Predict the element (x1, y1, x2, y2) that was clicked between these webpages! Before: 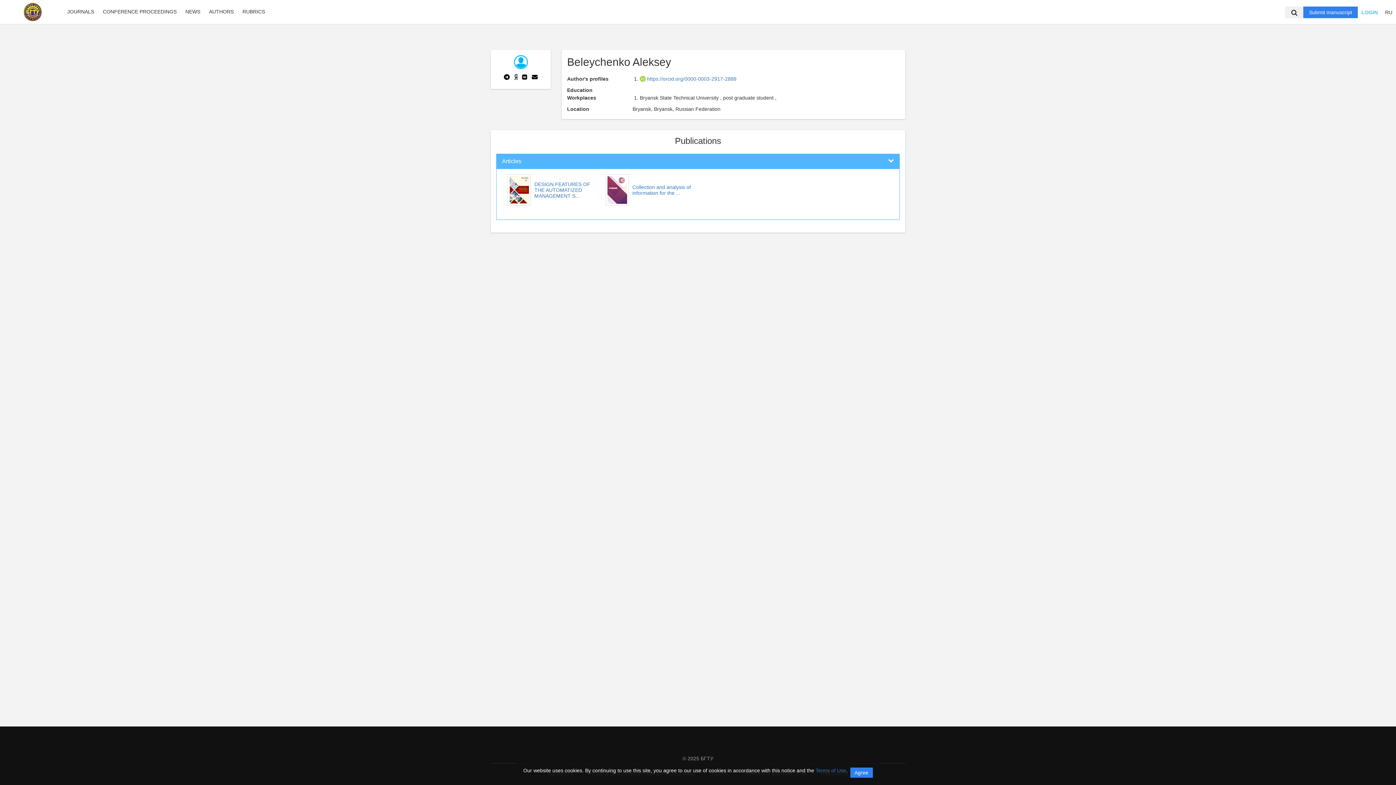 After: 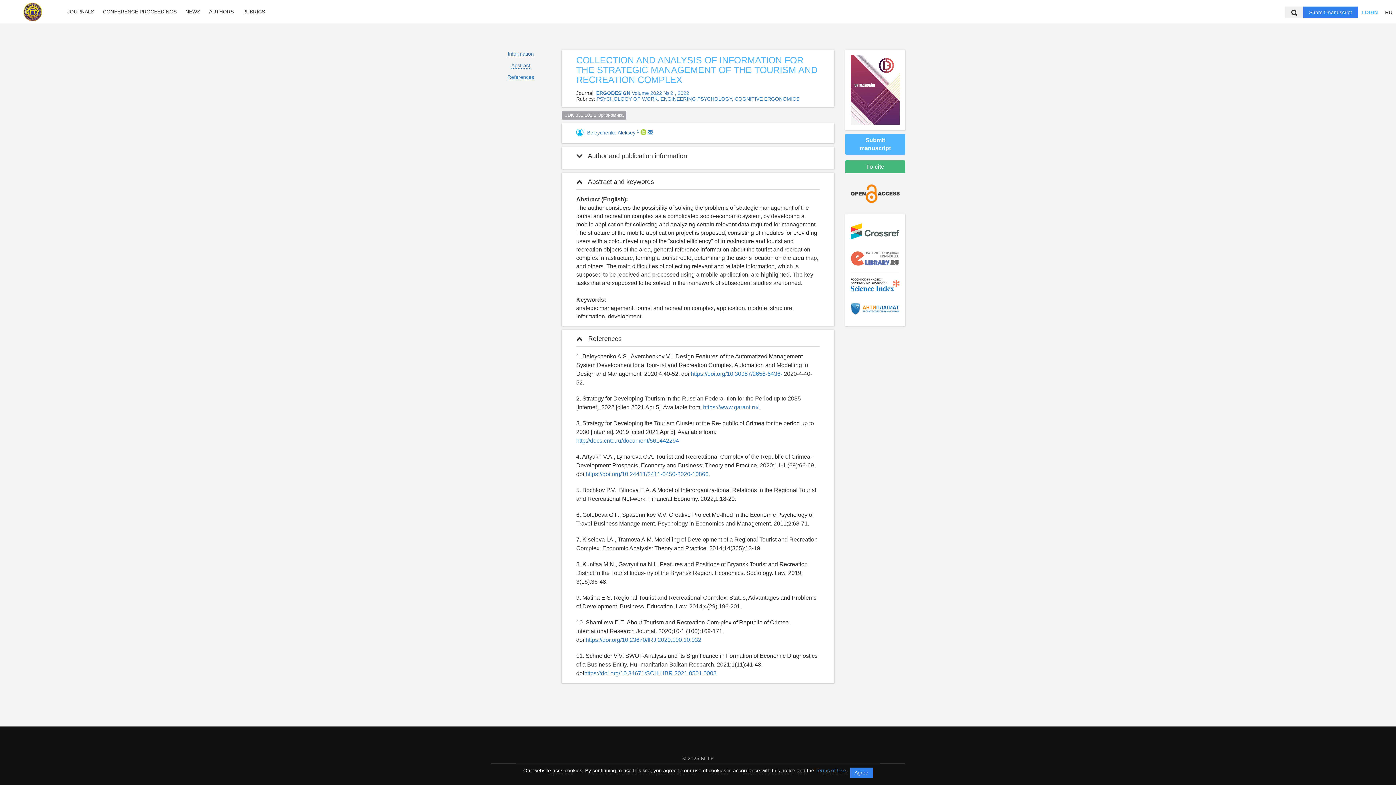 Action: label: 	Collection and analysis of information for the ... bbox: (605, 201, 692, 207)